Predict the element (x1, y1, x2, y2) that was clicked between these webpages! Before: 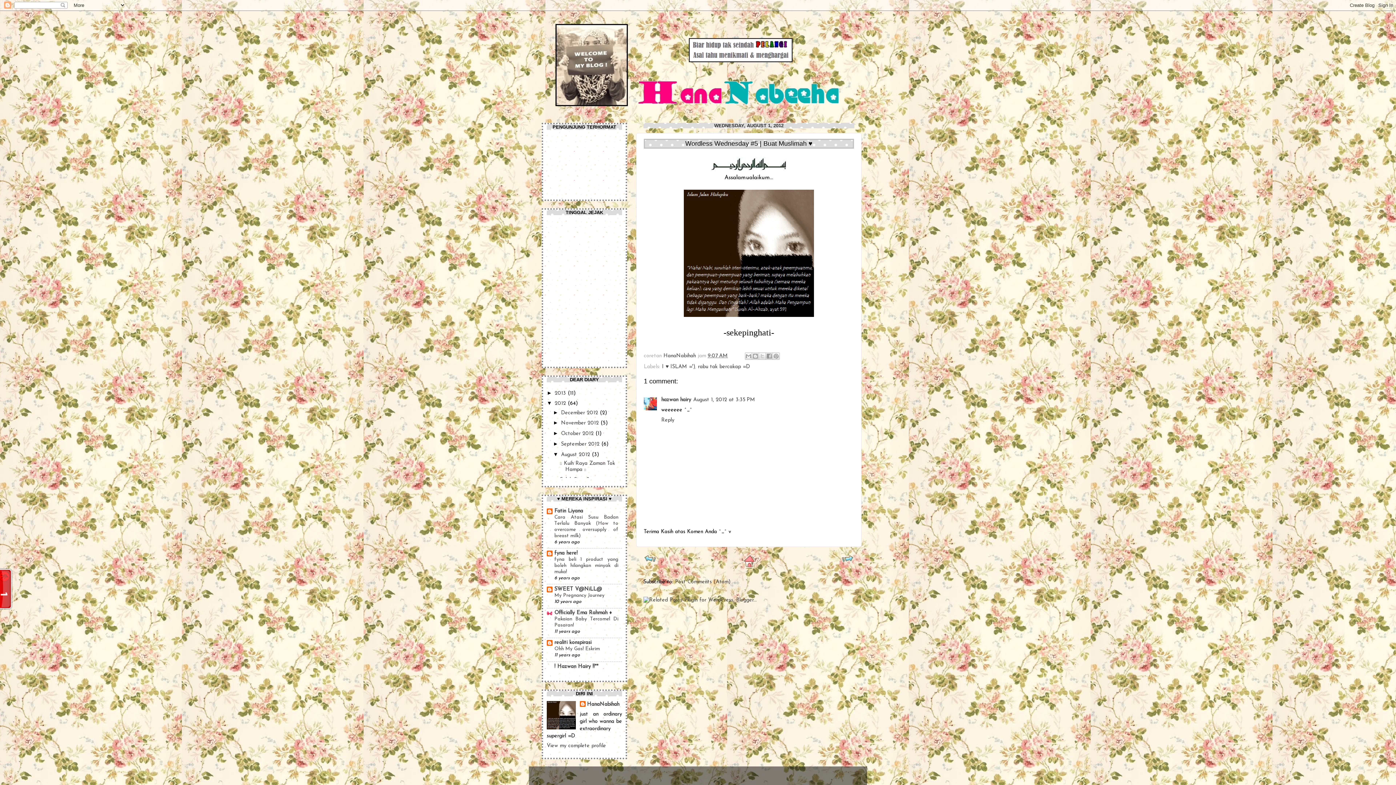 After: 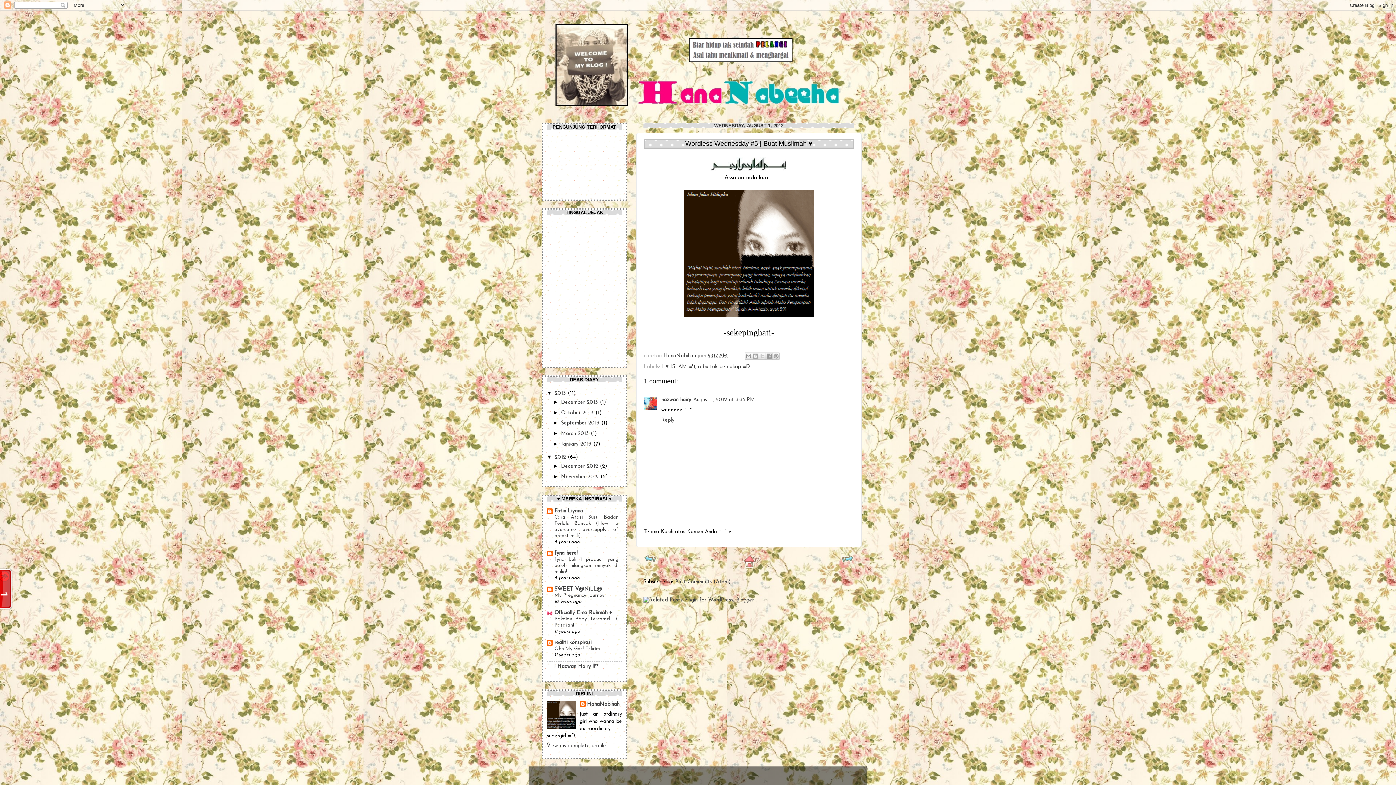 Action: bbox: (546, 390, 554, 395) label: ►  